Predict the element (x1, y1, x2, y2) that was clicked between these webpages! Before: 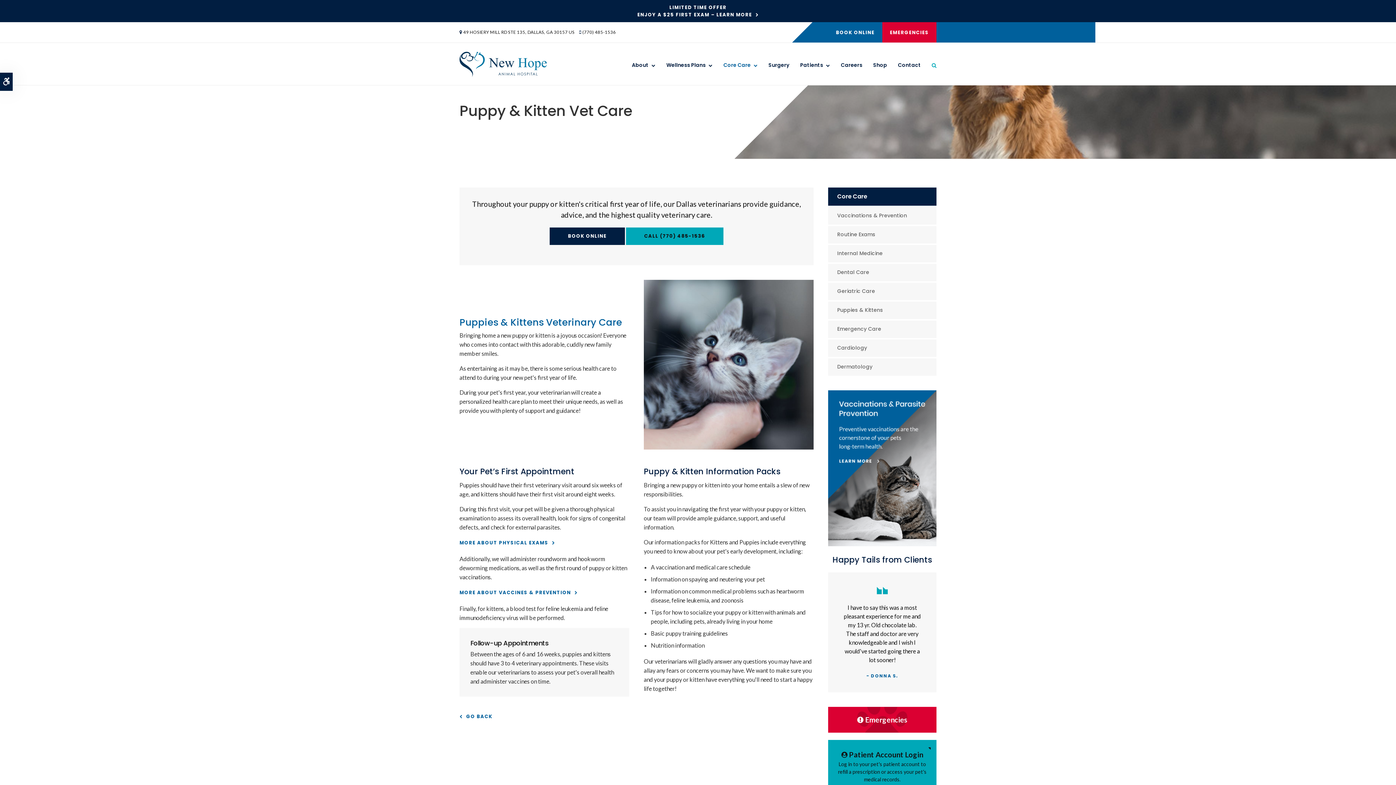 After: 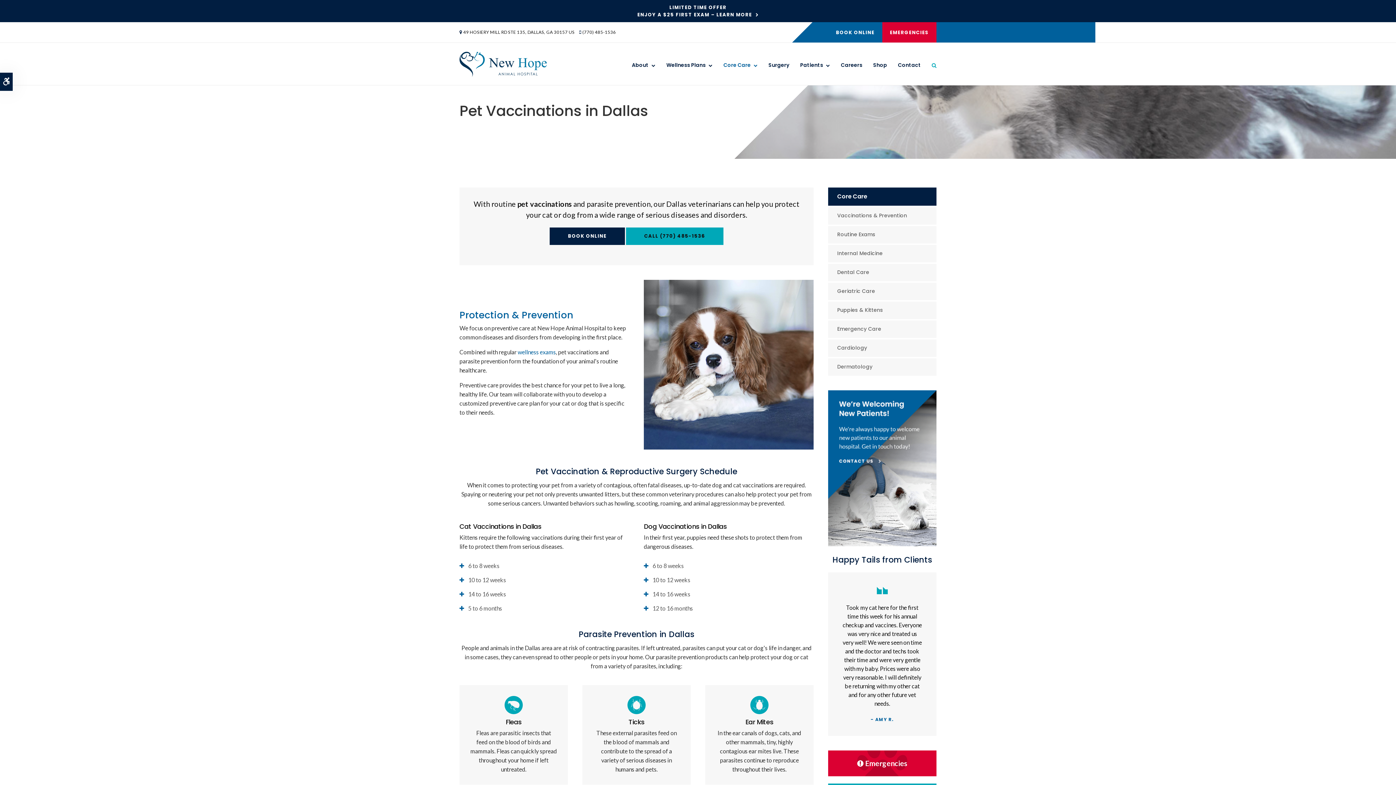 Action: label: Vaccinations & Prevention bbox: (828, 207, 936, 224)